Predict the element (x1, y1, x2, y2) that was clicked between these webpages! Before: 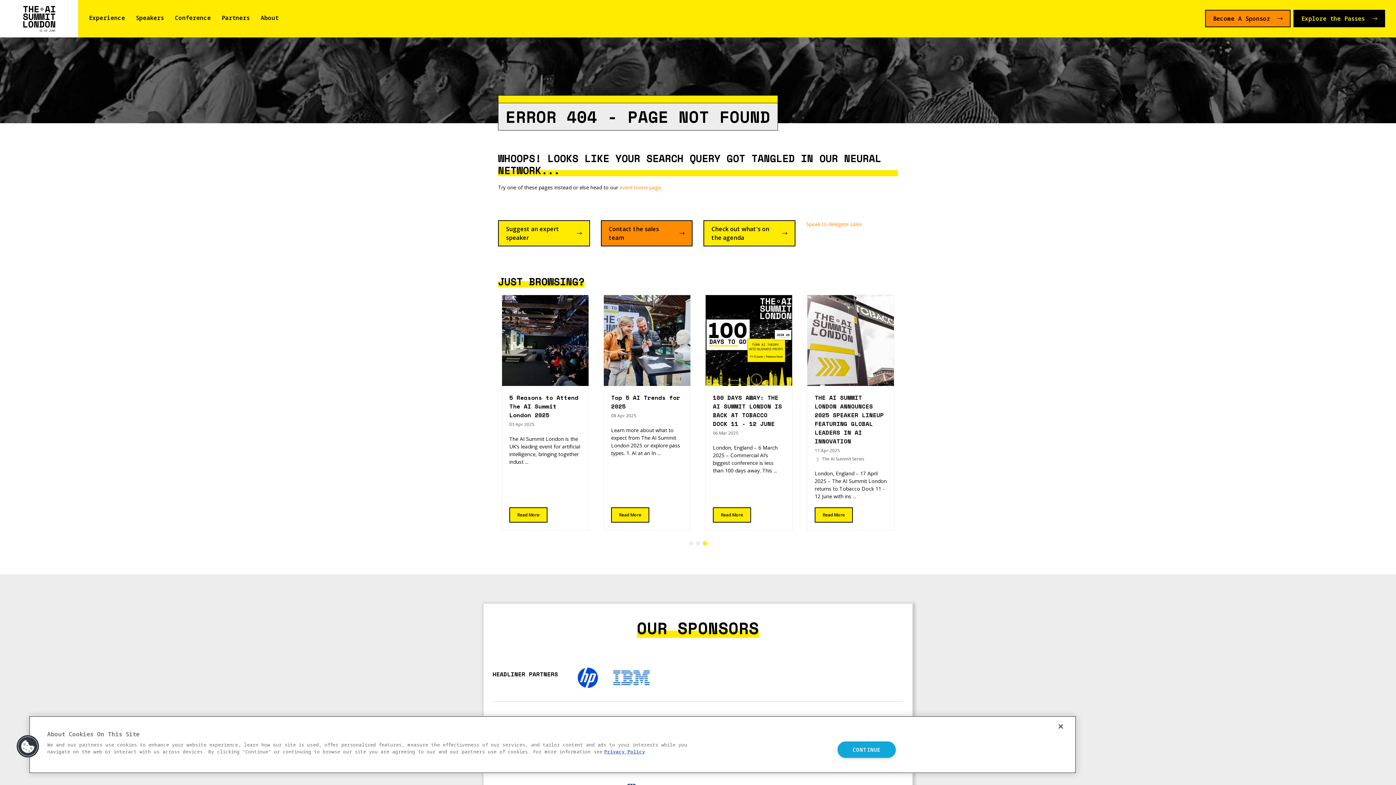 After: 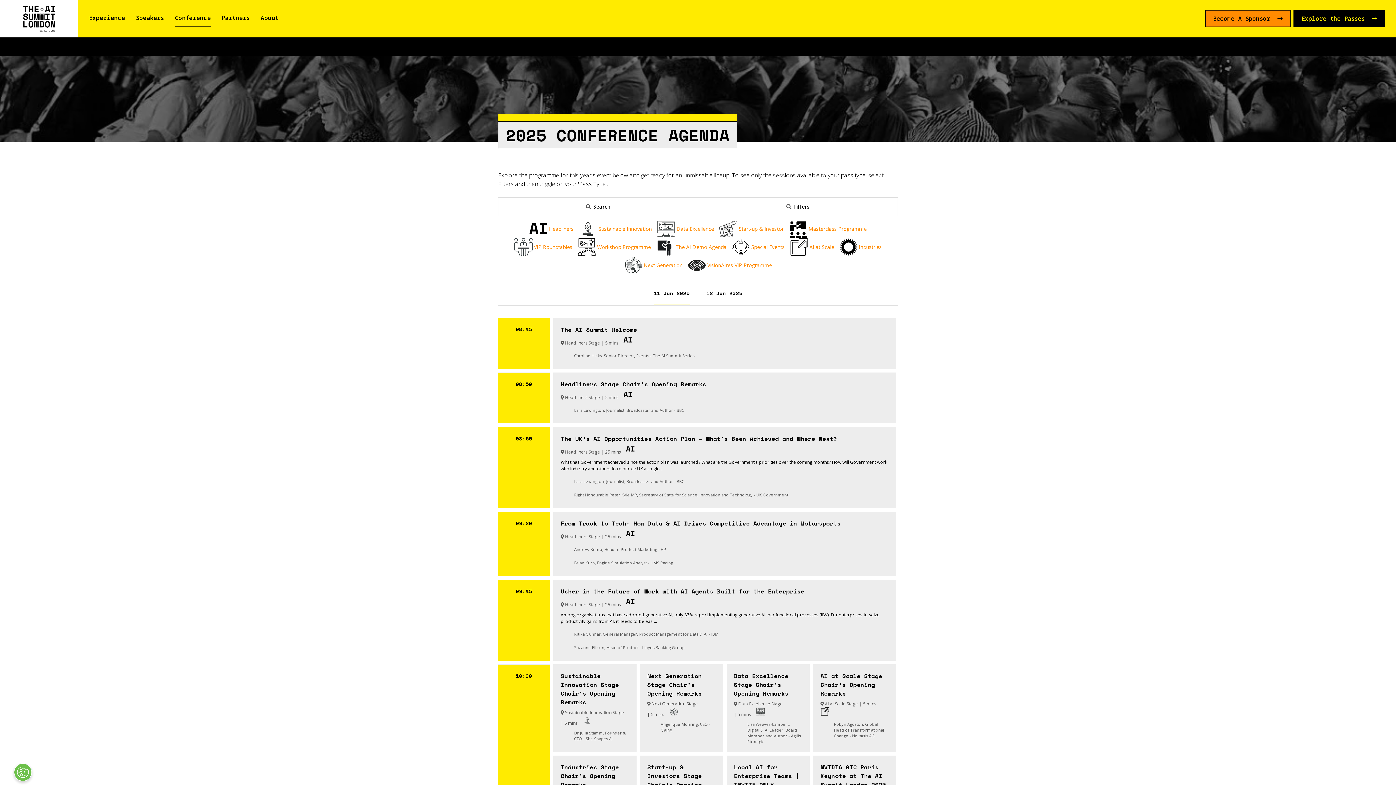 Action: label: Conference bbox: (174, 9, 210, 26)